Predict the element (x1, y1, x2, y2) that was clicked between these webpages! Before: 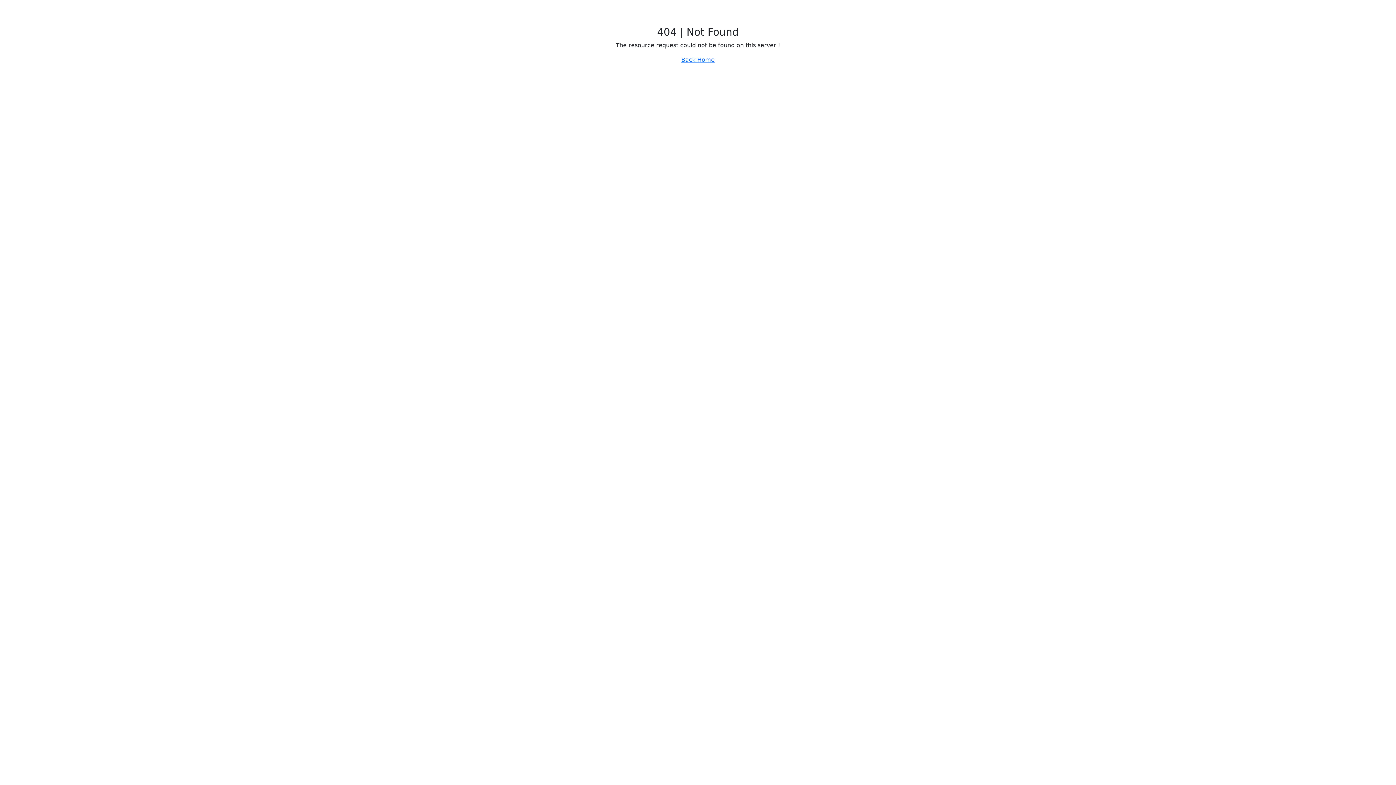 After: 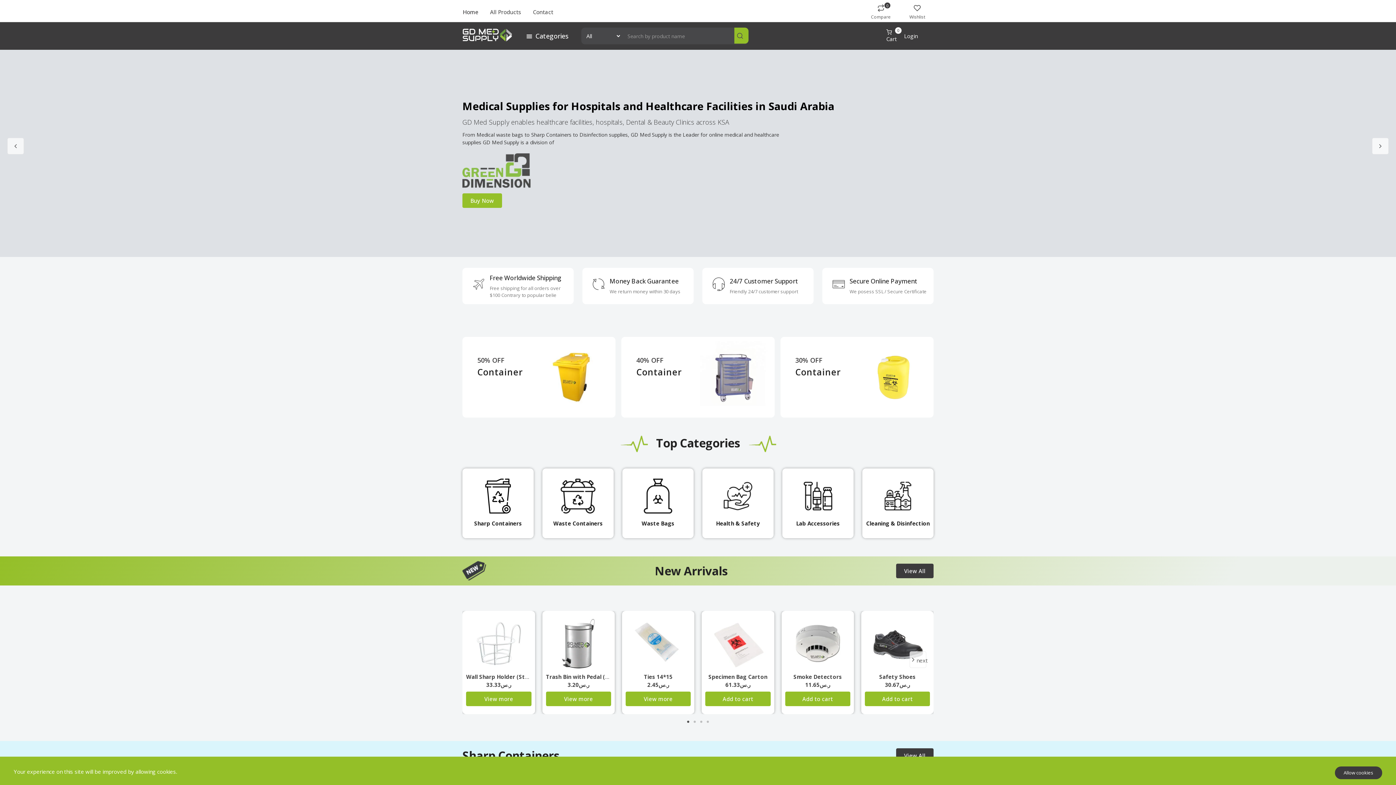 Action: label: Back Home bbox: (681, 56, 714, 63)